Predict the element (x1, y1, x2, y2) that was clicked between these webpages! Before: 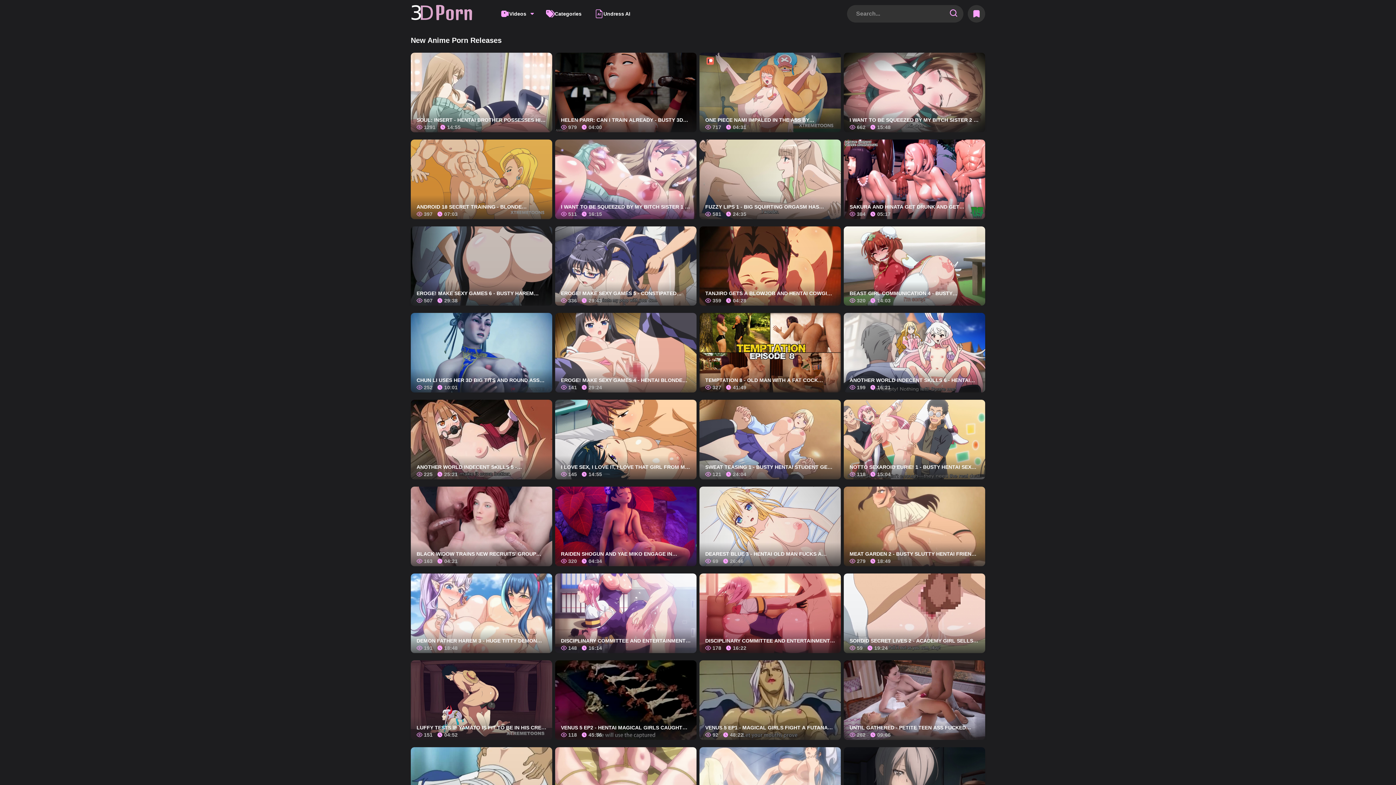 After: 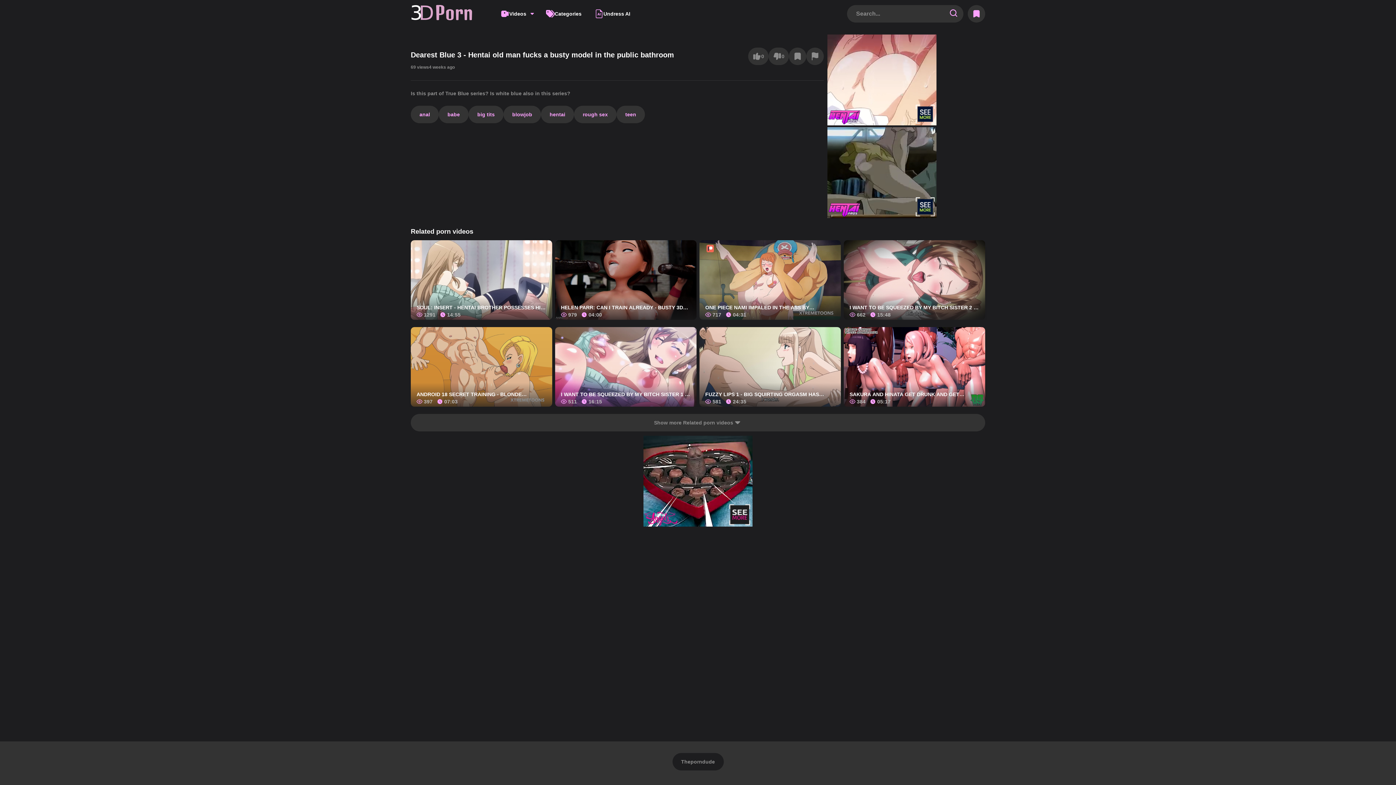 Action: bbox: (699, 486, 841, 566) label: DEAREST BLUE 3 - HENTAI OLD MAN FUCKS A BUSTY MODEL IN THE PUBLIC BATHROOM
69
26:46